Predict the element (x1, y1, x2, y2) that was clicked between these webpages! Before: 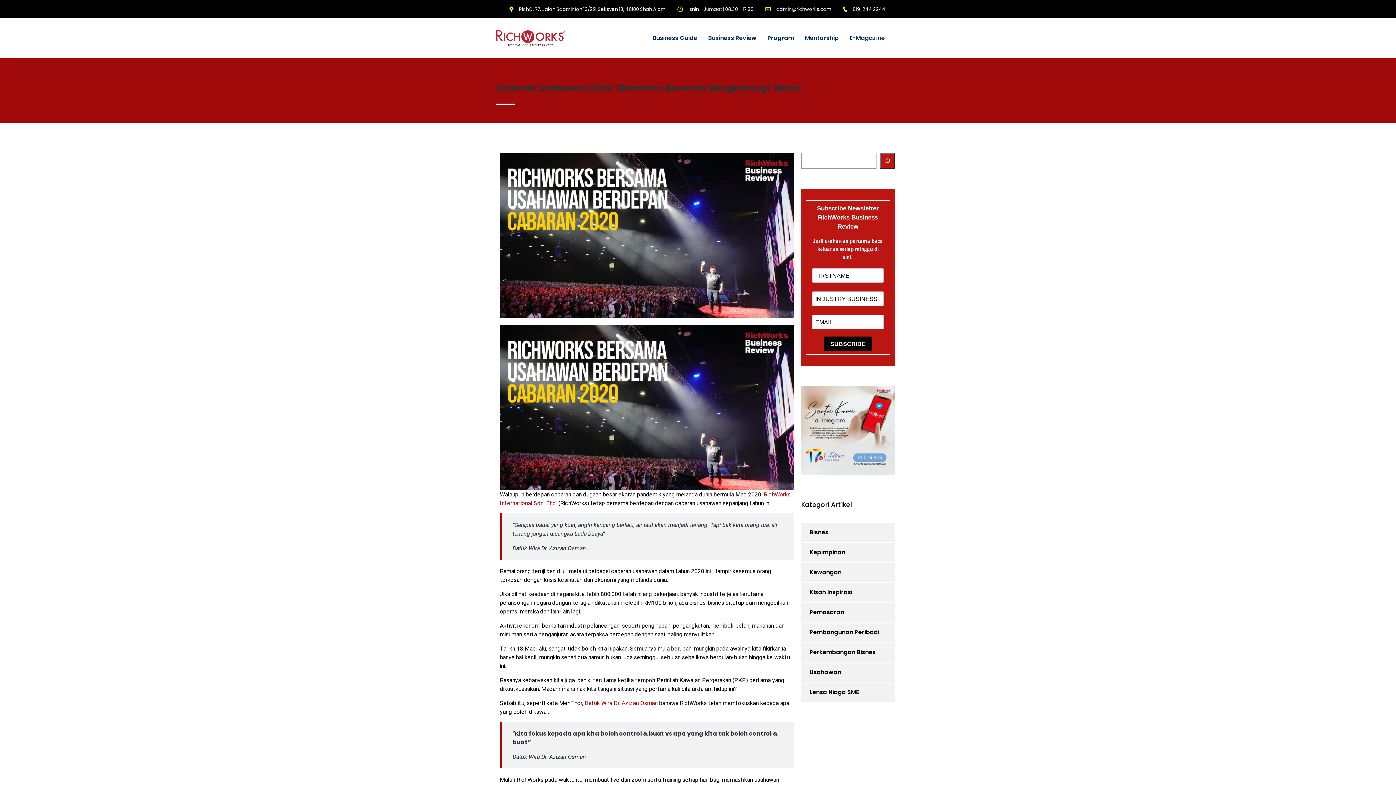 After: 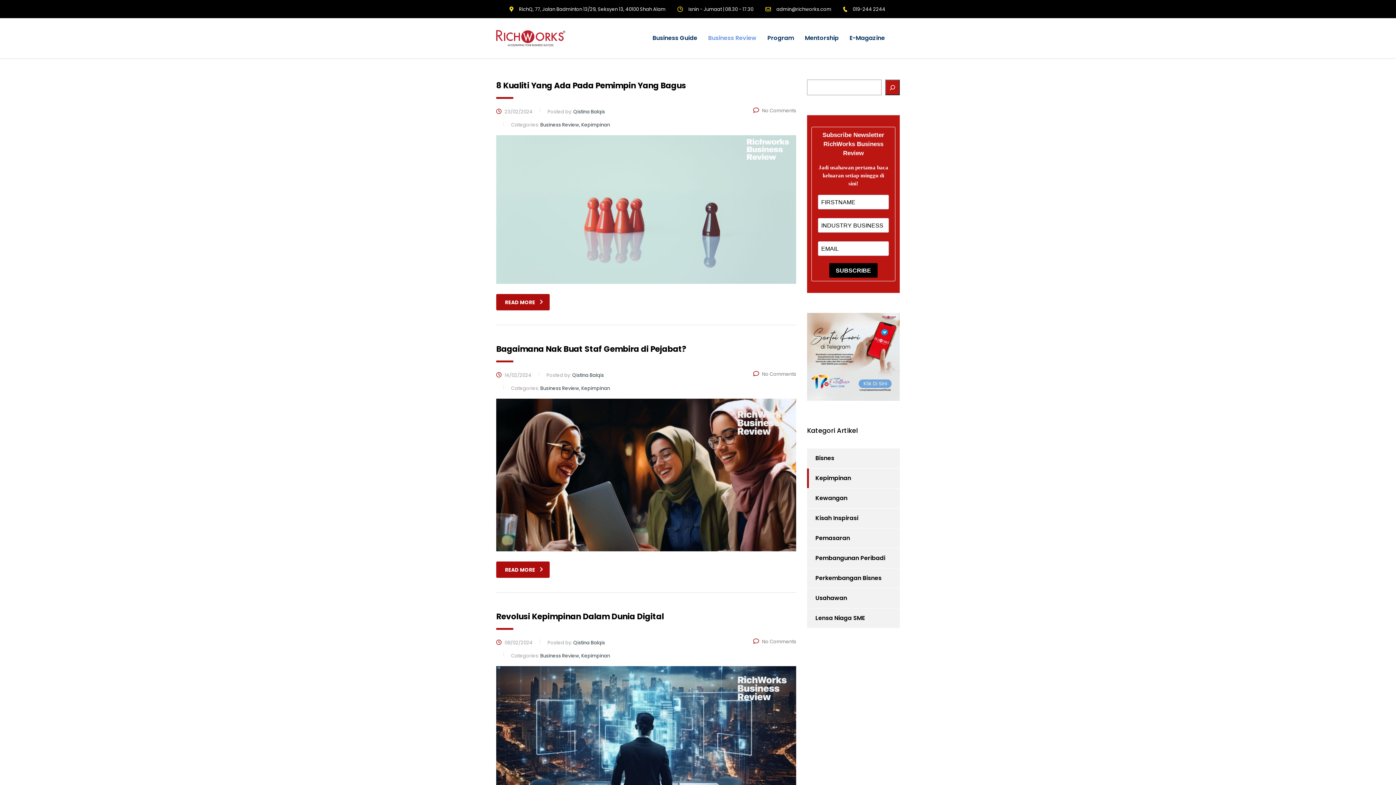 Action: bbox: (801, 543, 845, 562) label: Kepimpinan